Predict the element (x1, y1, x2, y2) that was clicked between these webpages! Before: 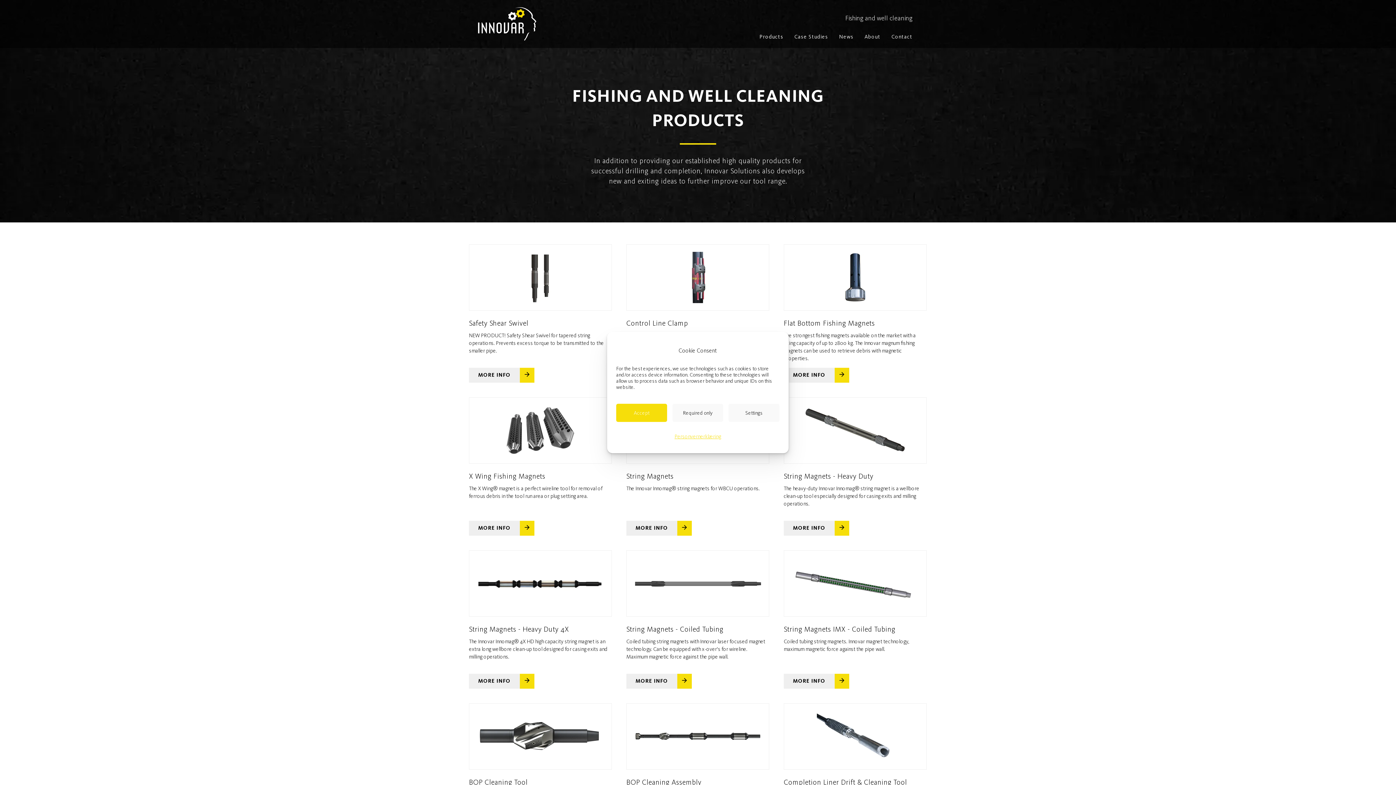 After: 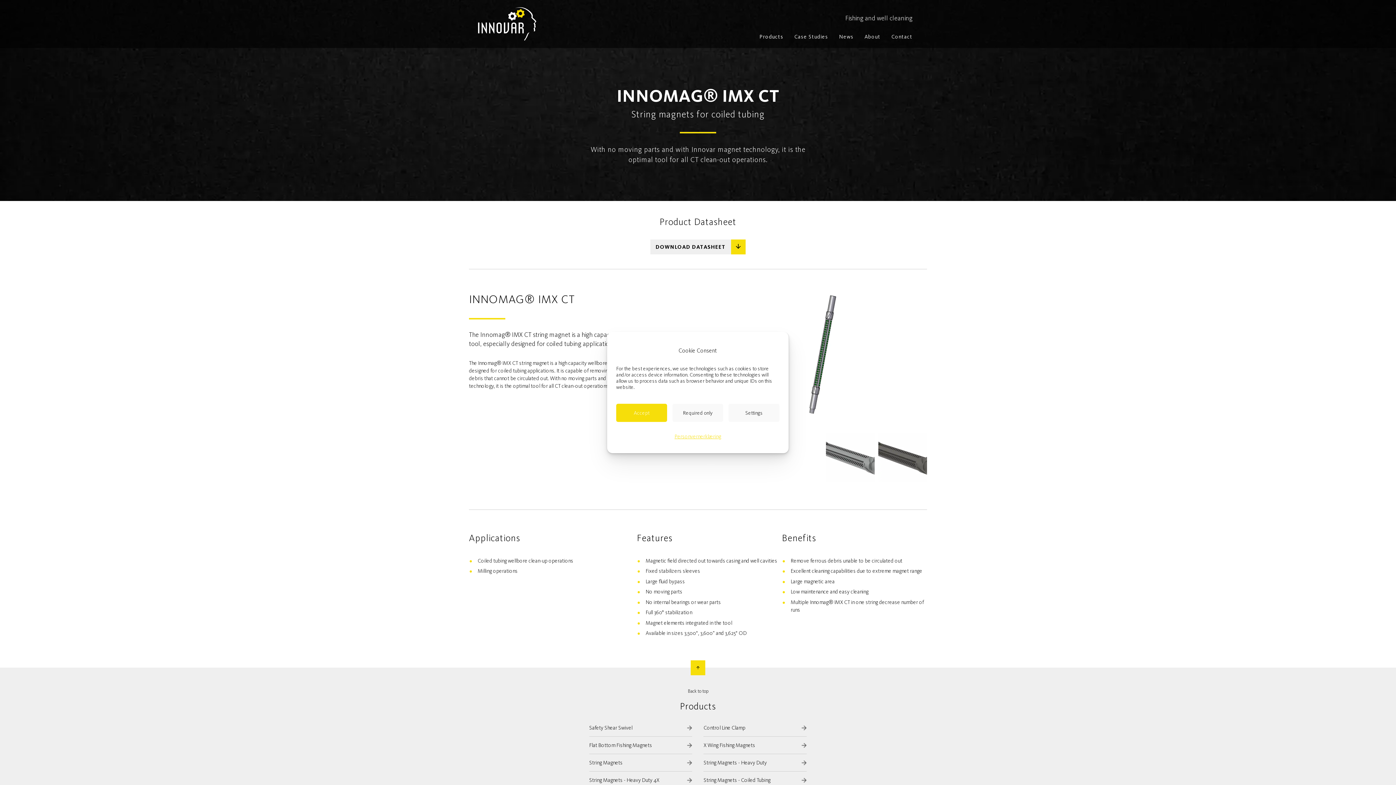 Action: label: String Magnets IMX - Coiled Tubing
Coiled tubing string magnets. Innovar magnet technology, maximum magnetic force against the pipe wall.
MORE INFO bbox: (783, 550, 926, 689)